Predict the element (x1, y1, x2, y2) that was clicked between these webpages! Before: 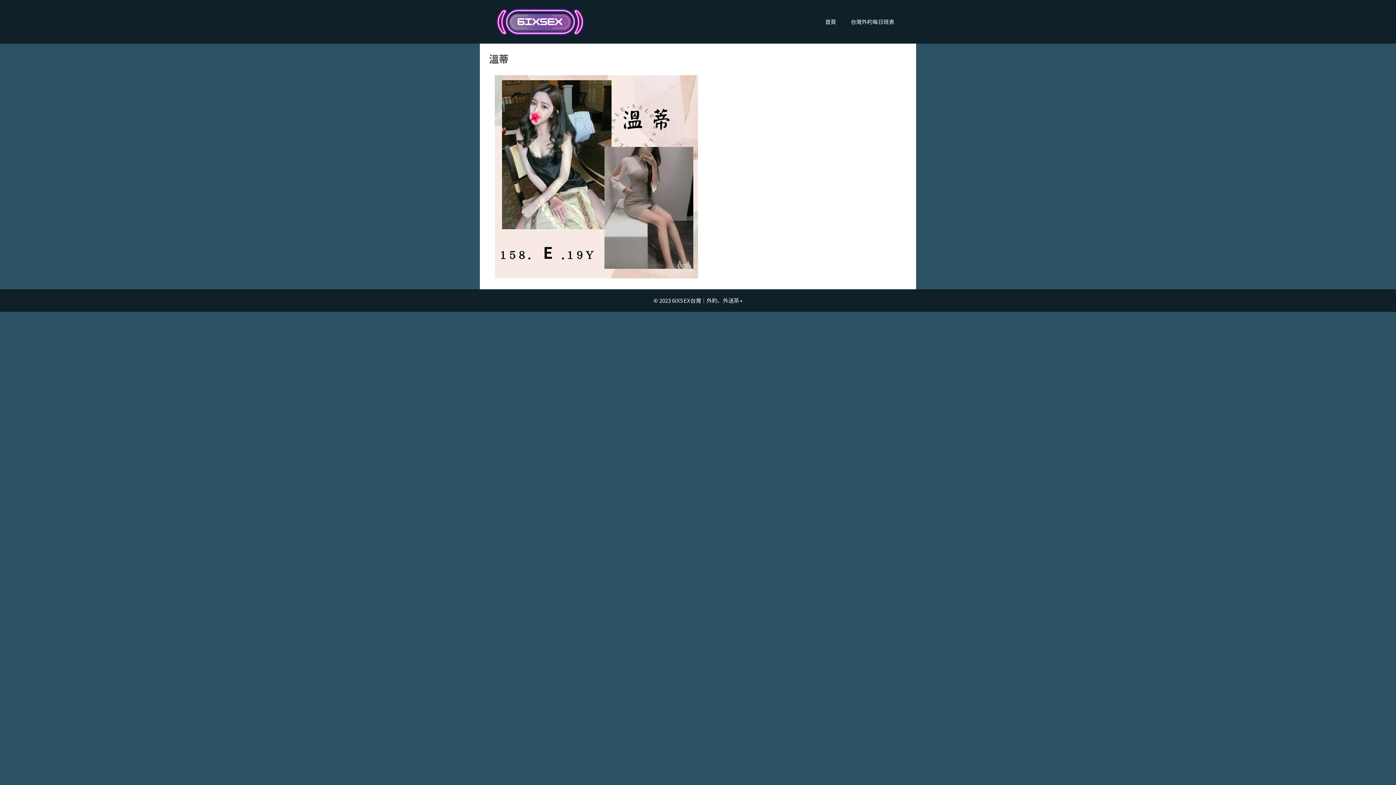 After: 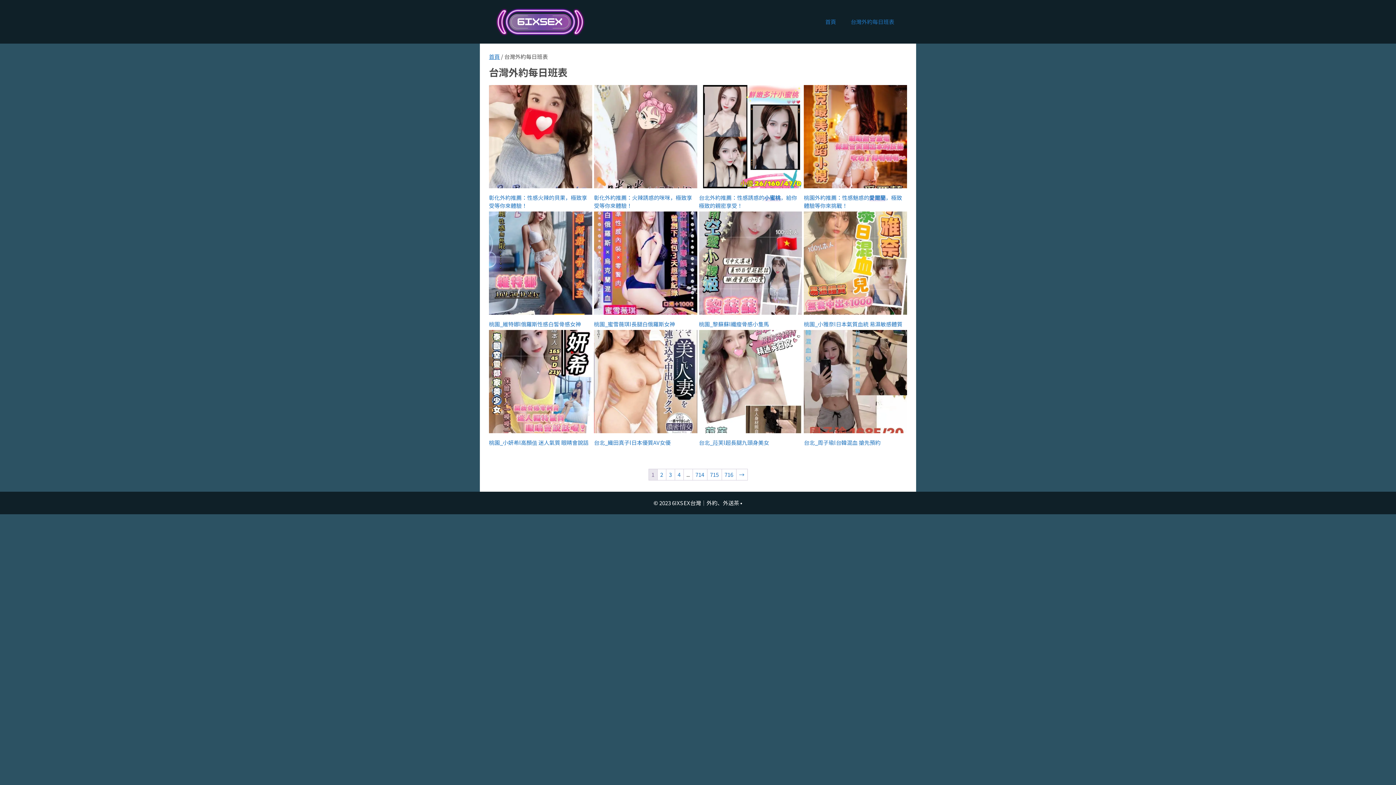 Action: label: 台灣外約每日班表 bbox: (843, 10, 901, 32)